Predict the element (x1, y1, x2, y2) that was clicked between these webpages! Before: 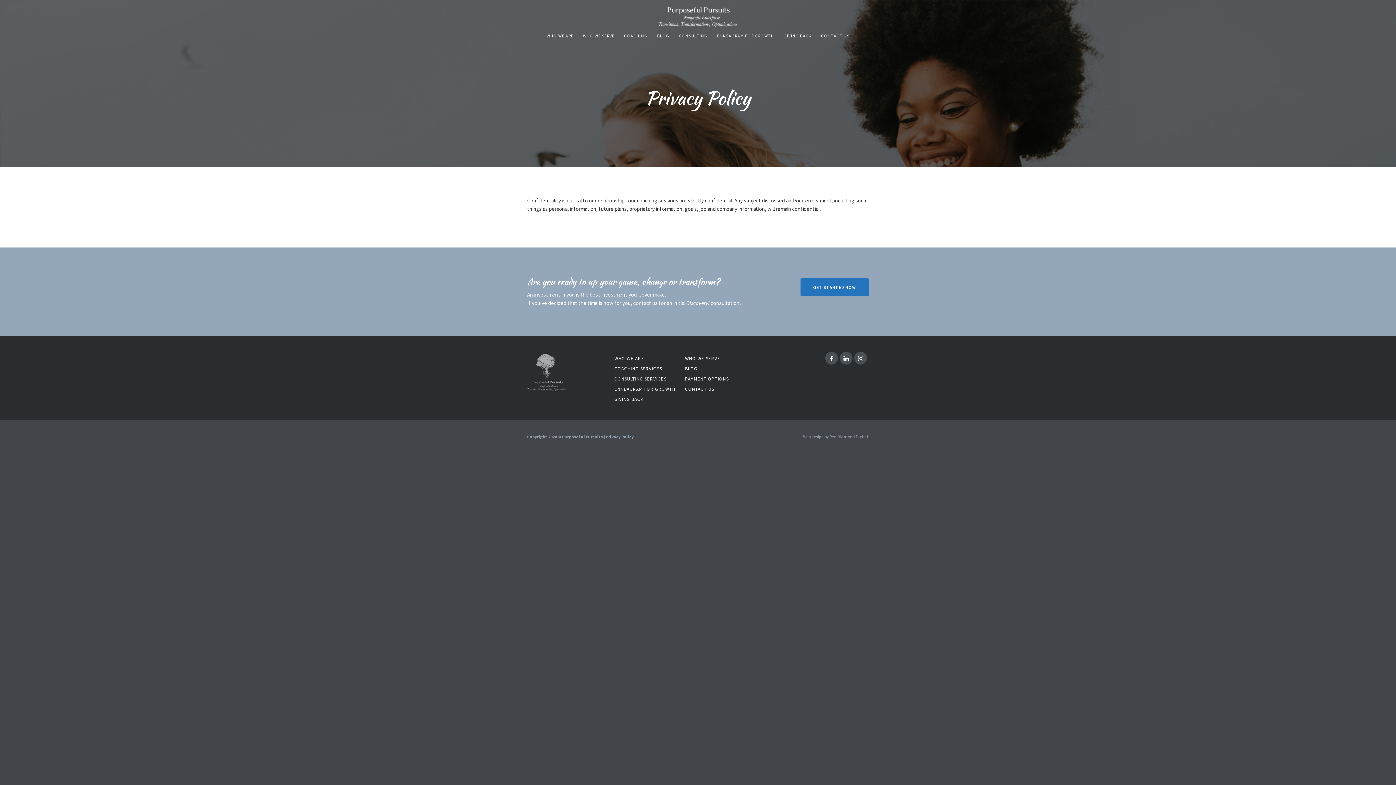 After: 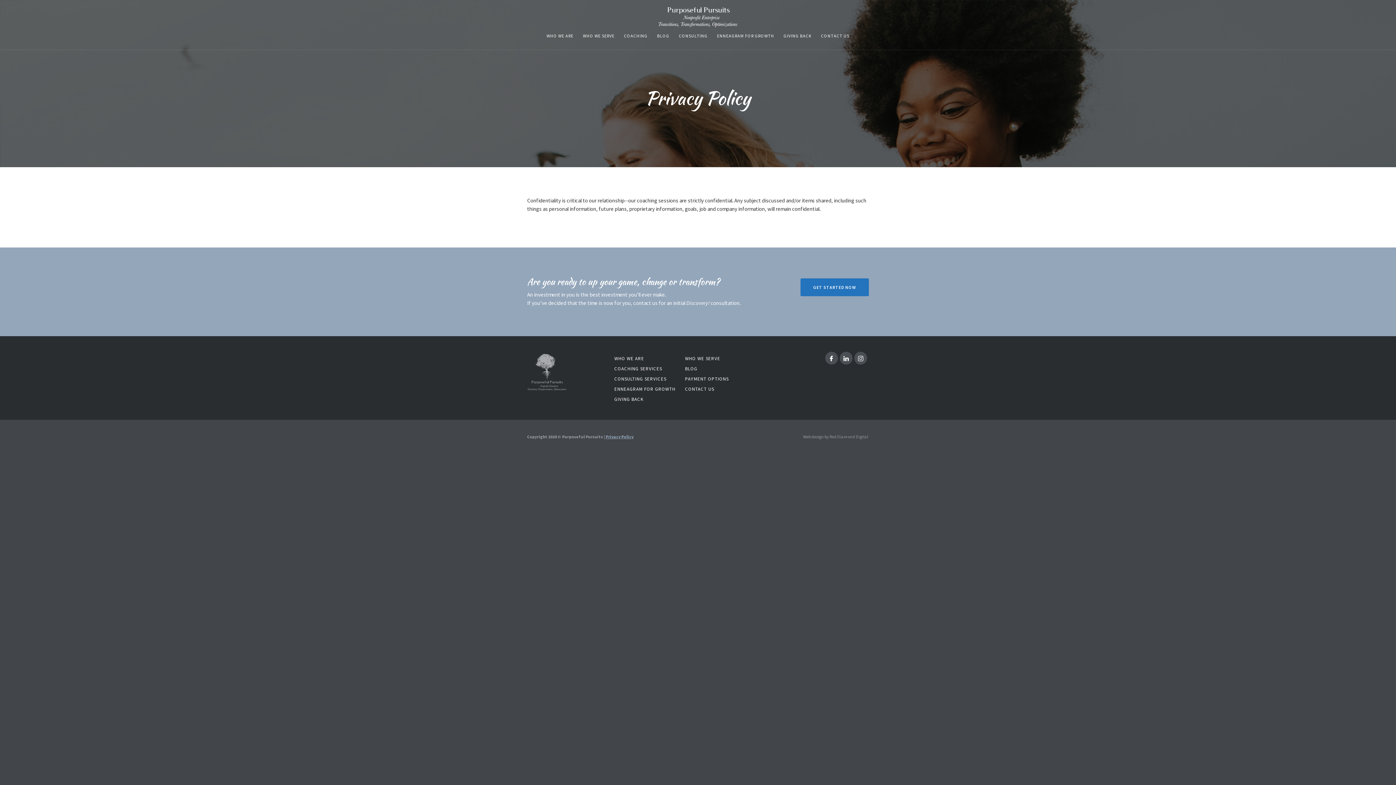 Action: label: Privacy Policy bbox: (605, 434, 633, 439)